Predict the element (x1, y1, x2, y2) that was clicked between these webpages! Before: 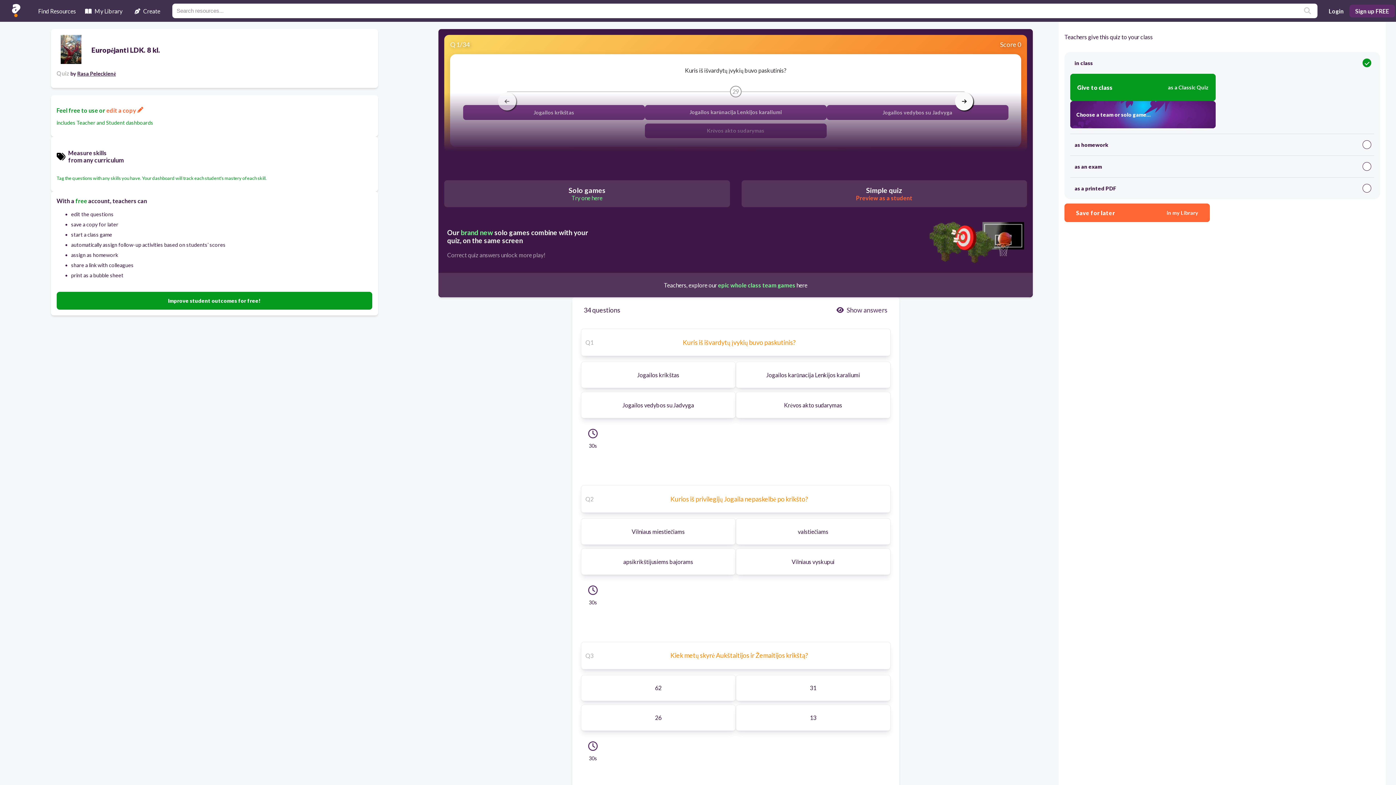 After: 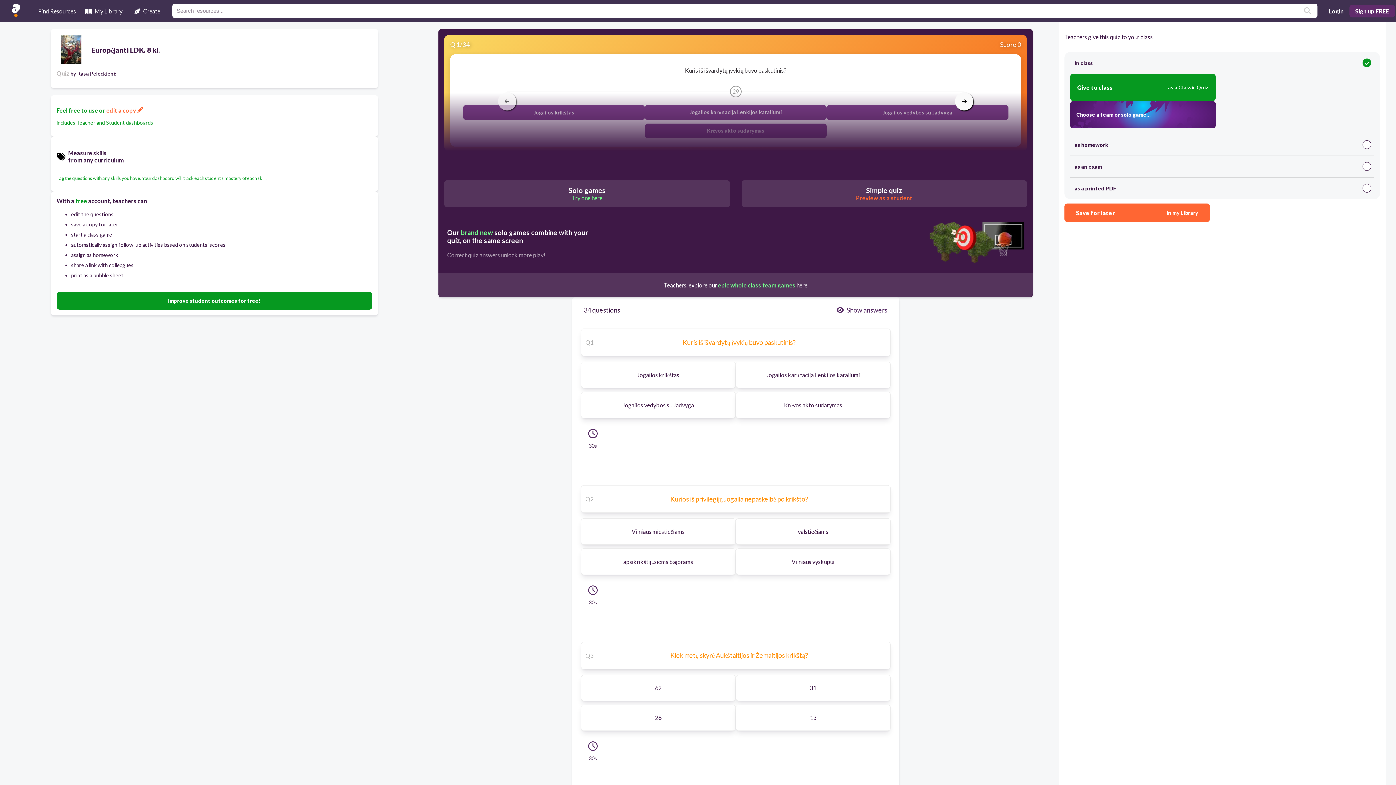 Action: label: edit a copy  bbox: (106, 106, 143, 113)